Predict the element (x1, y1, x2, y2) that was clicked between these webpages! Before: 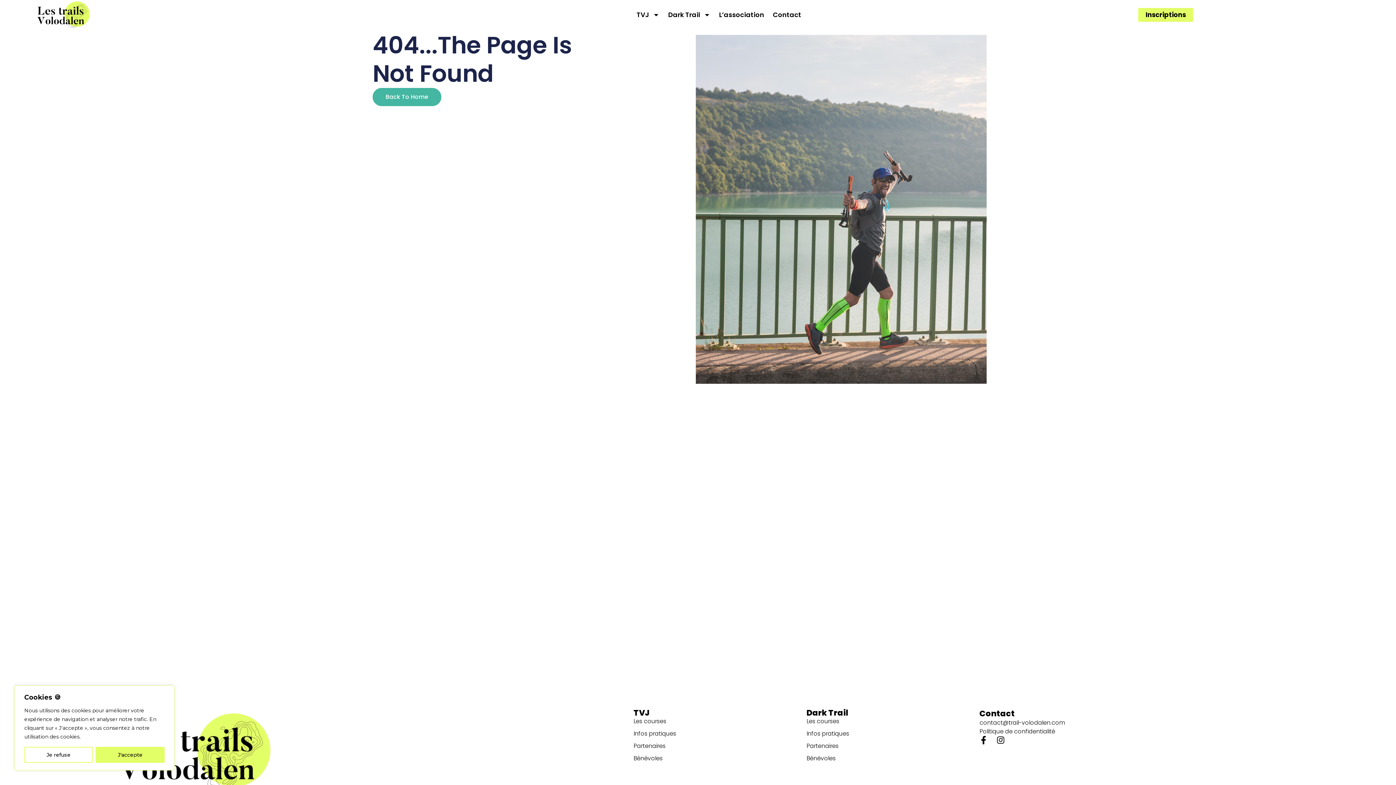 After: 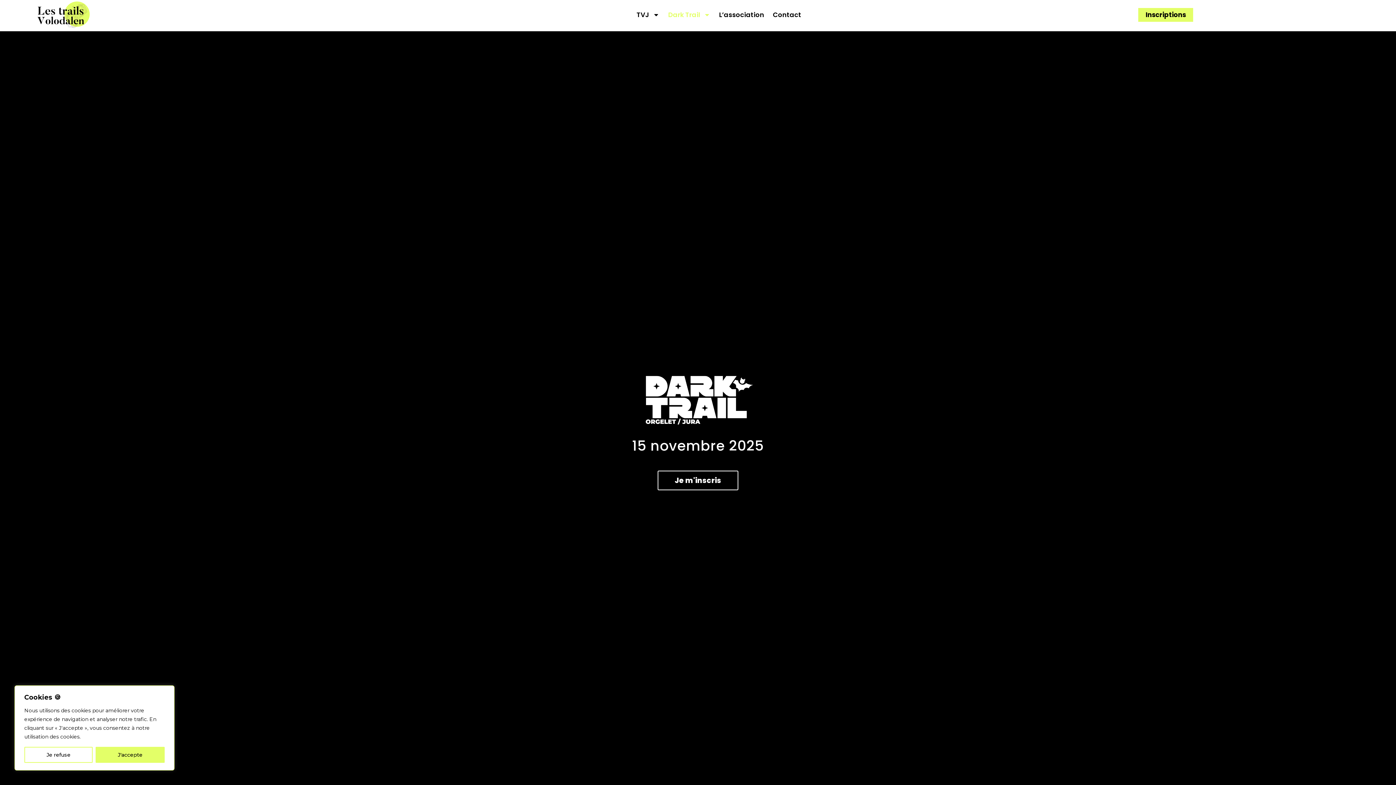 Action: bbox: (806, 707, 848, 718) label: Dark Trail